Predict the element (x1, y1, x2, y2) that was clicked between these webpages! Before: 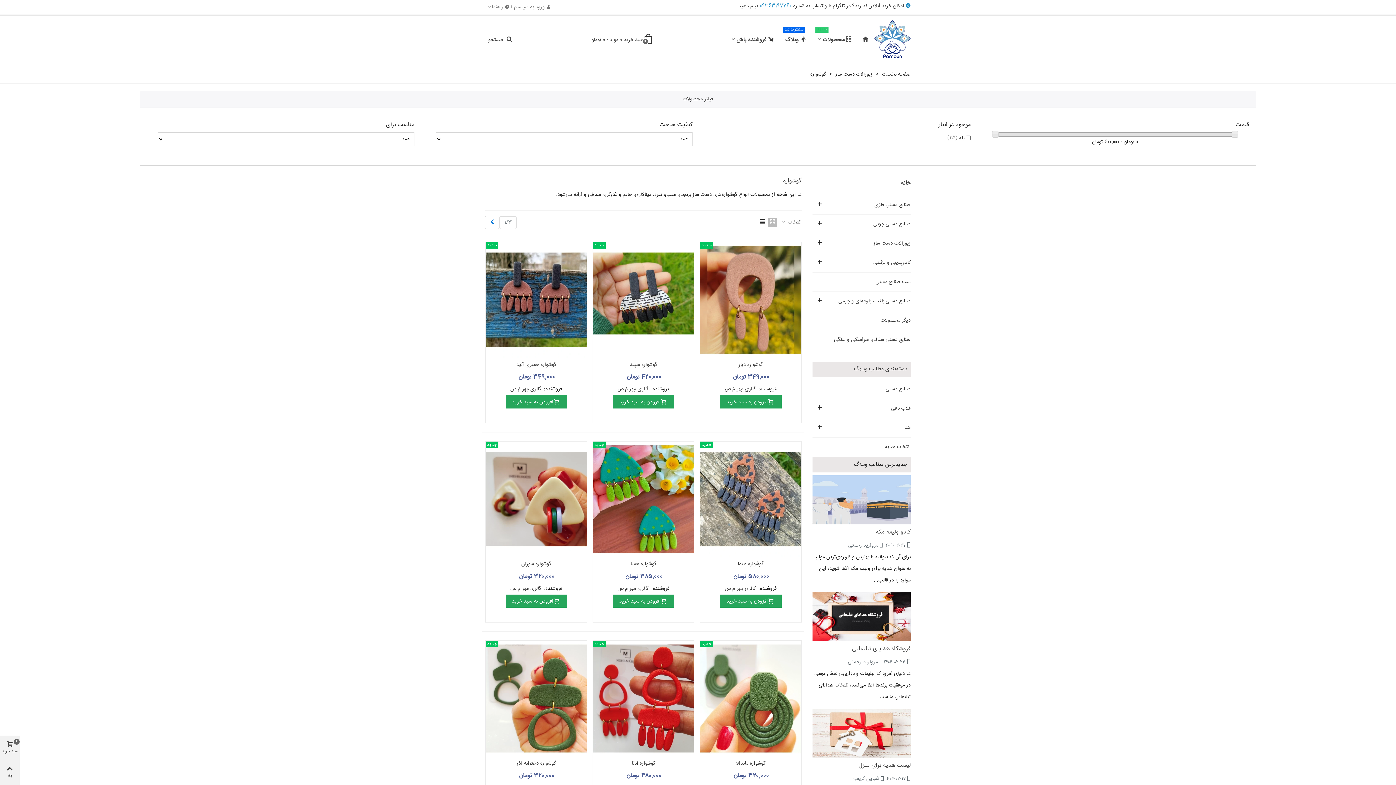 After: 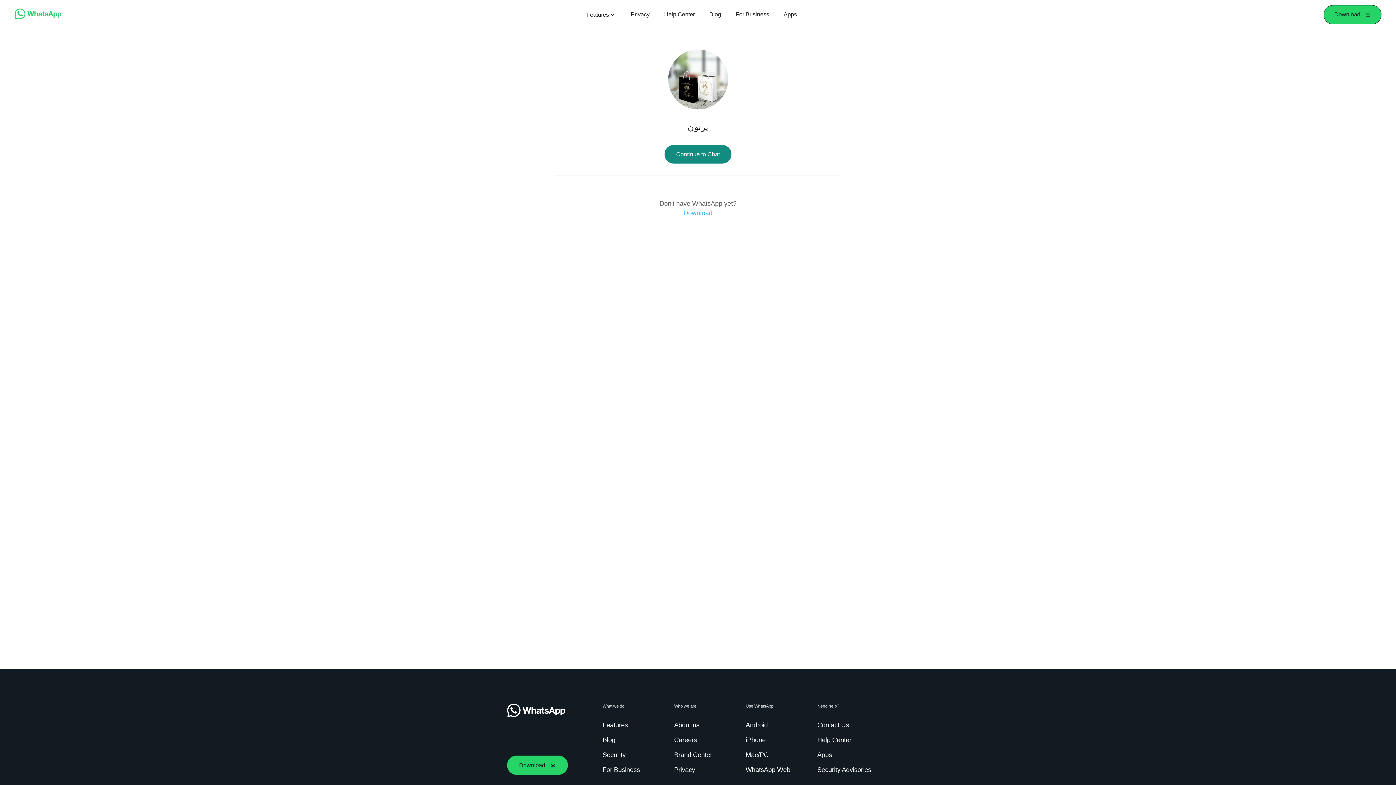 Action: label: واتساپ bbox: (811, 1, 827, 10)